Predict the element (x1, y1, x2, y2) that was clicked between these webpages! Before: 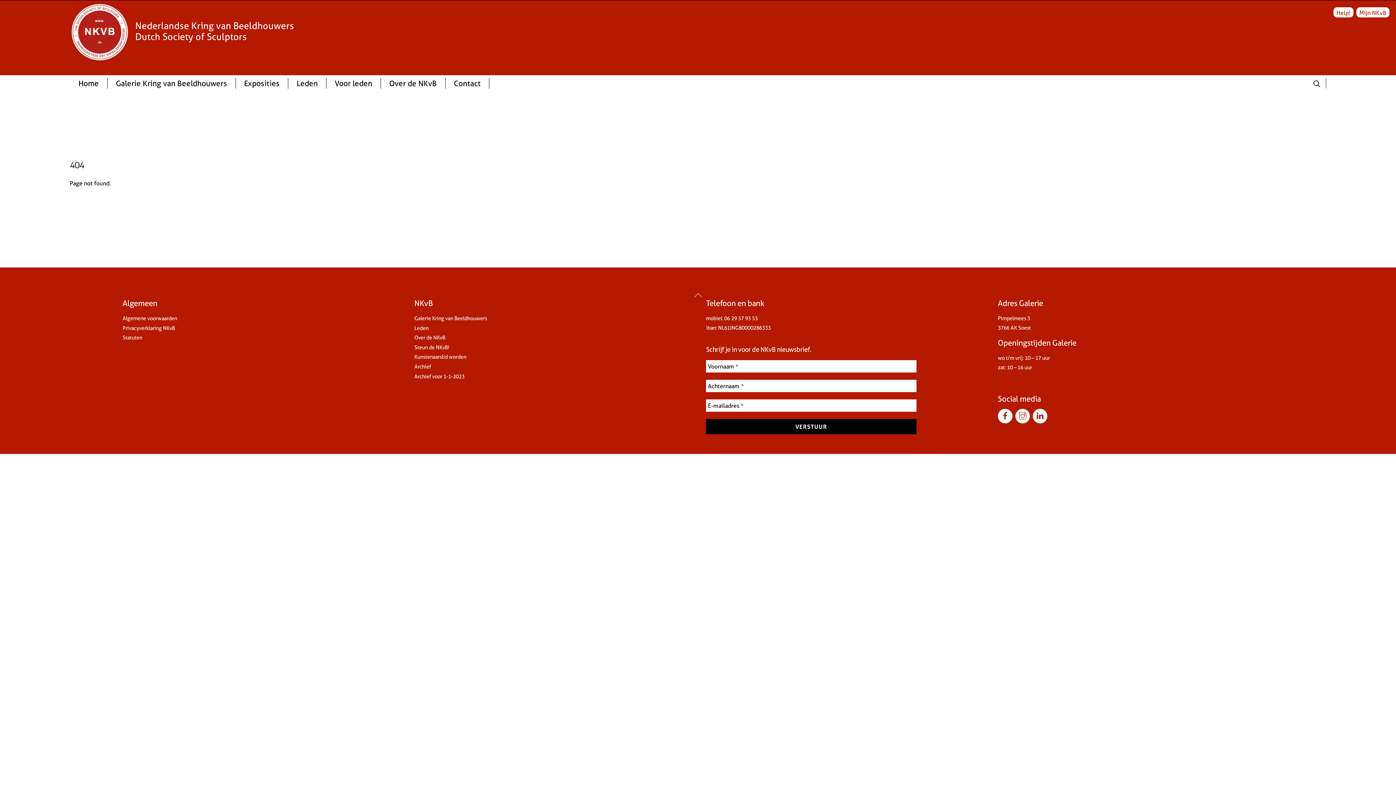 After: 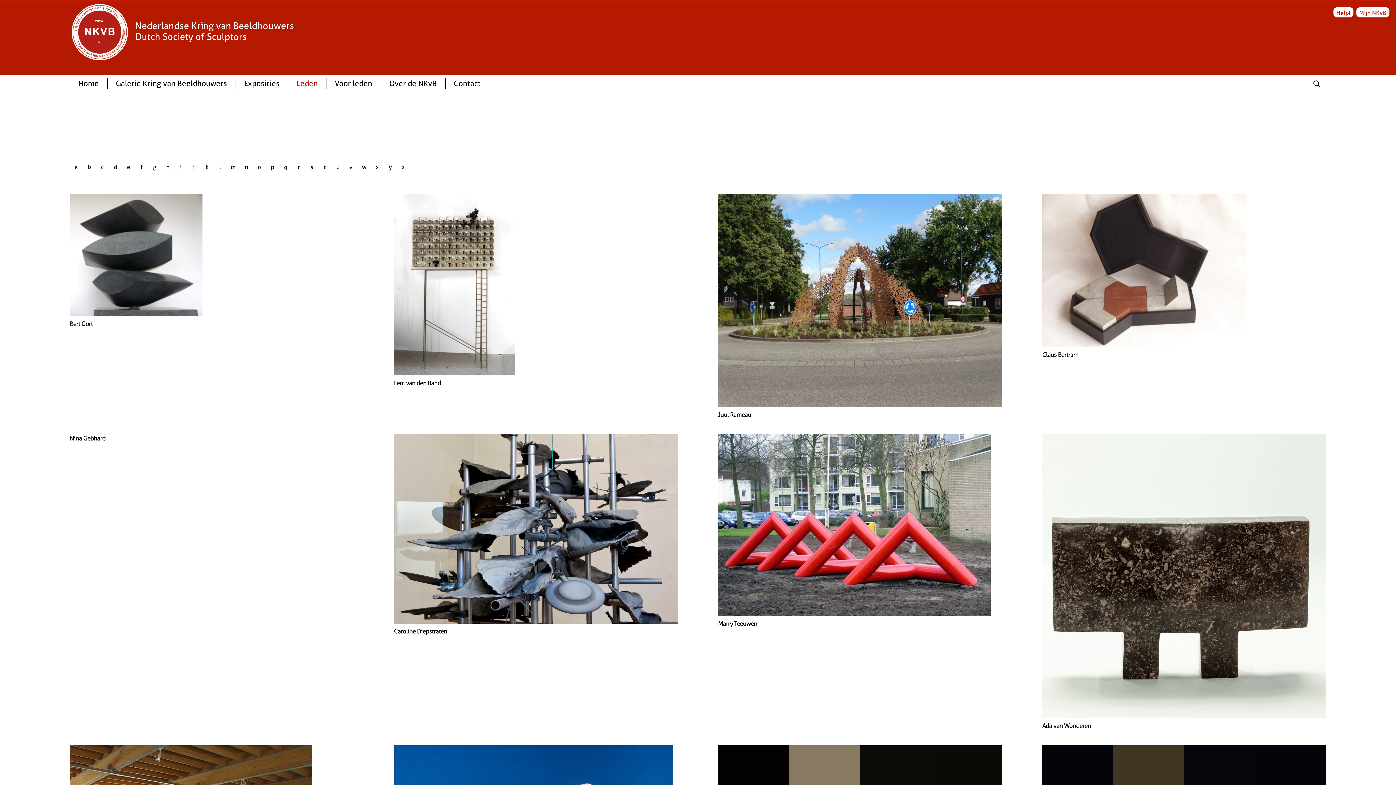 Action: label: Leden bbox: (414, 323, 428, 333)